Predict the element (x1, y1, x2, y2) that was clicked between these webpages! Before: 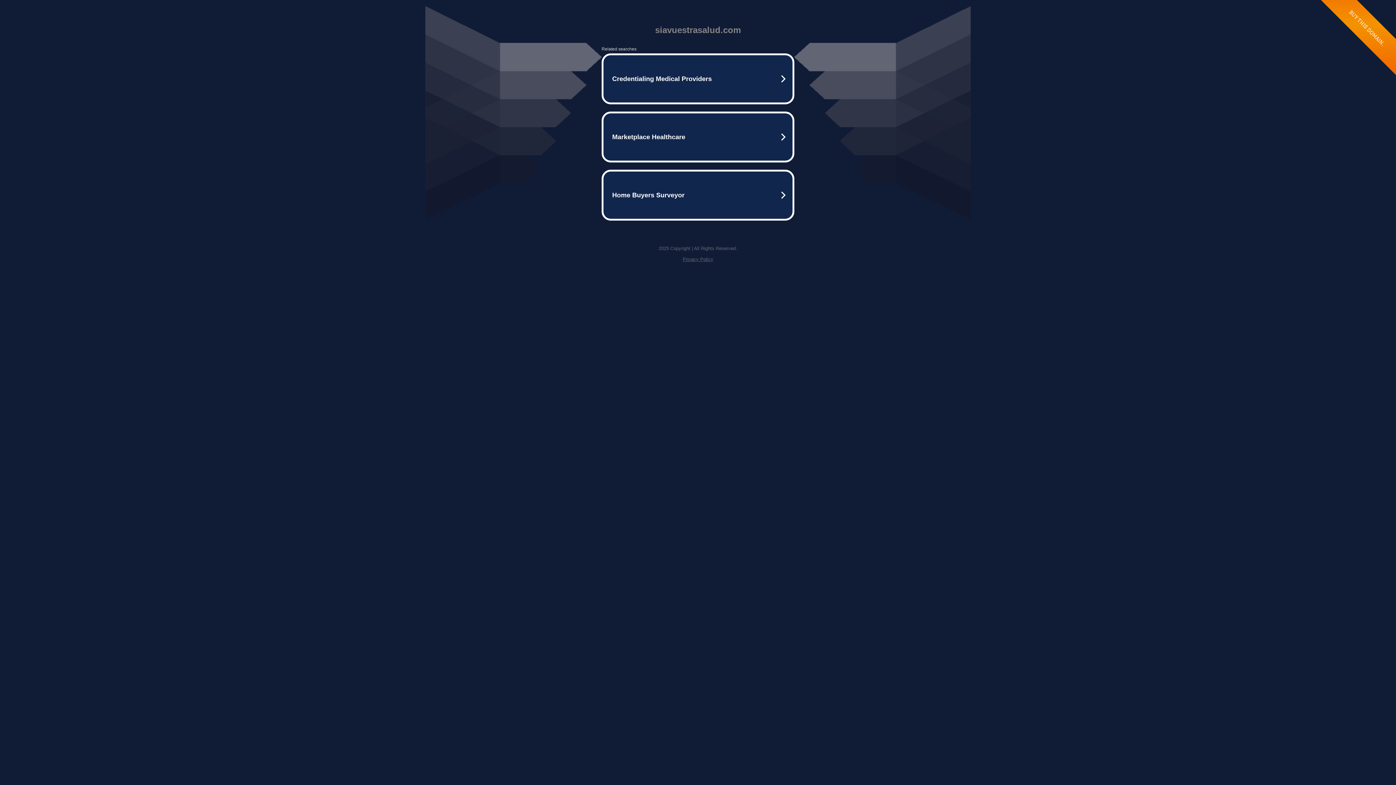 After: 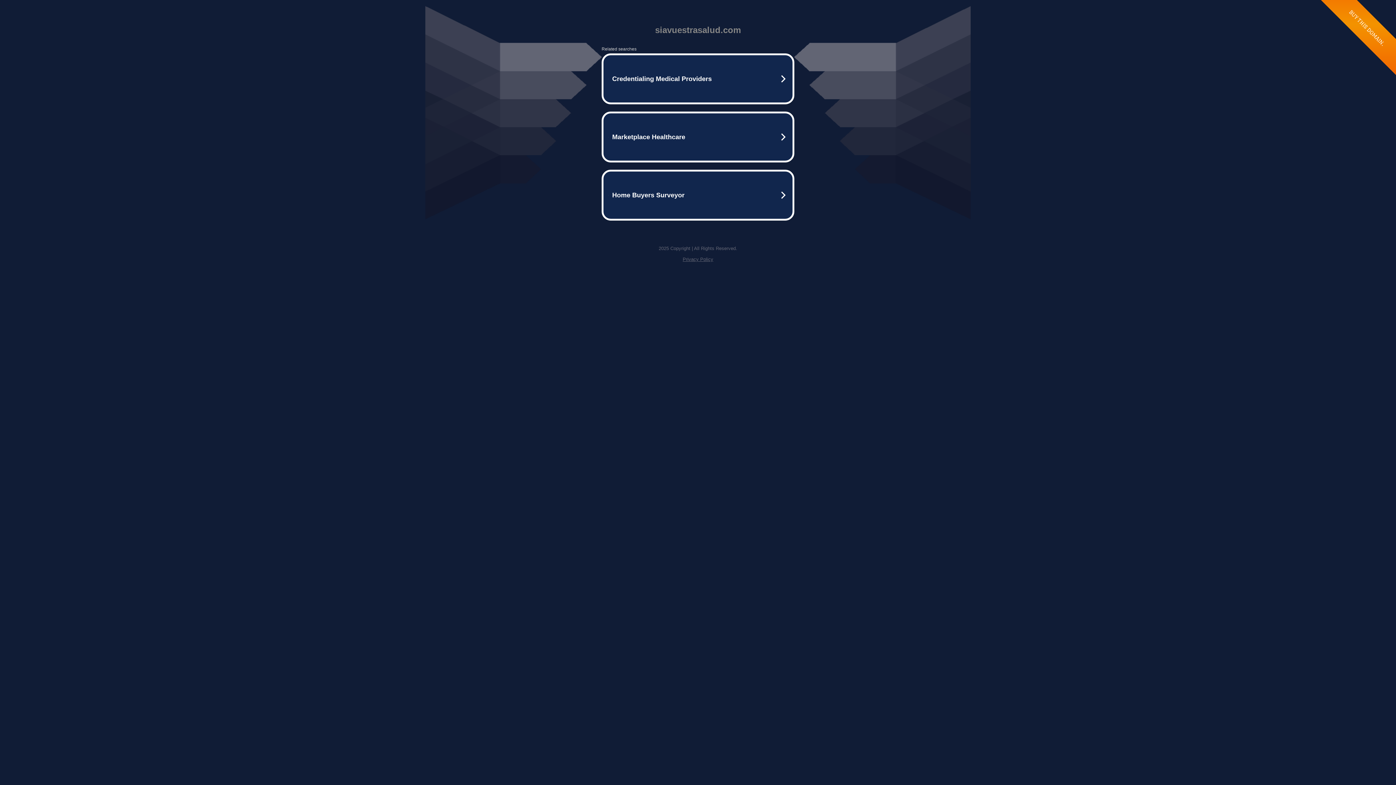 Action: bbox: (682, 256, 713, 262) label: Privacy Policy